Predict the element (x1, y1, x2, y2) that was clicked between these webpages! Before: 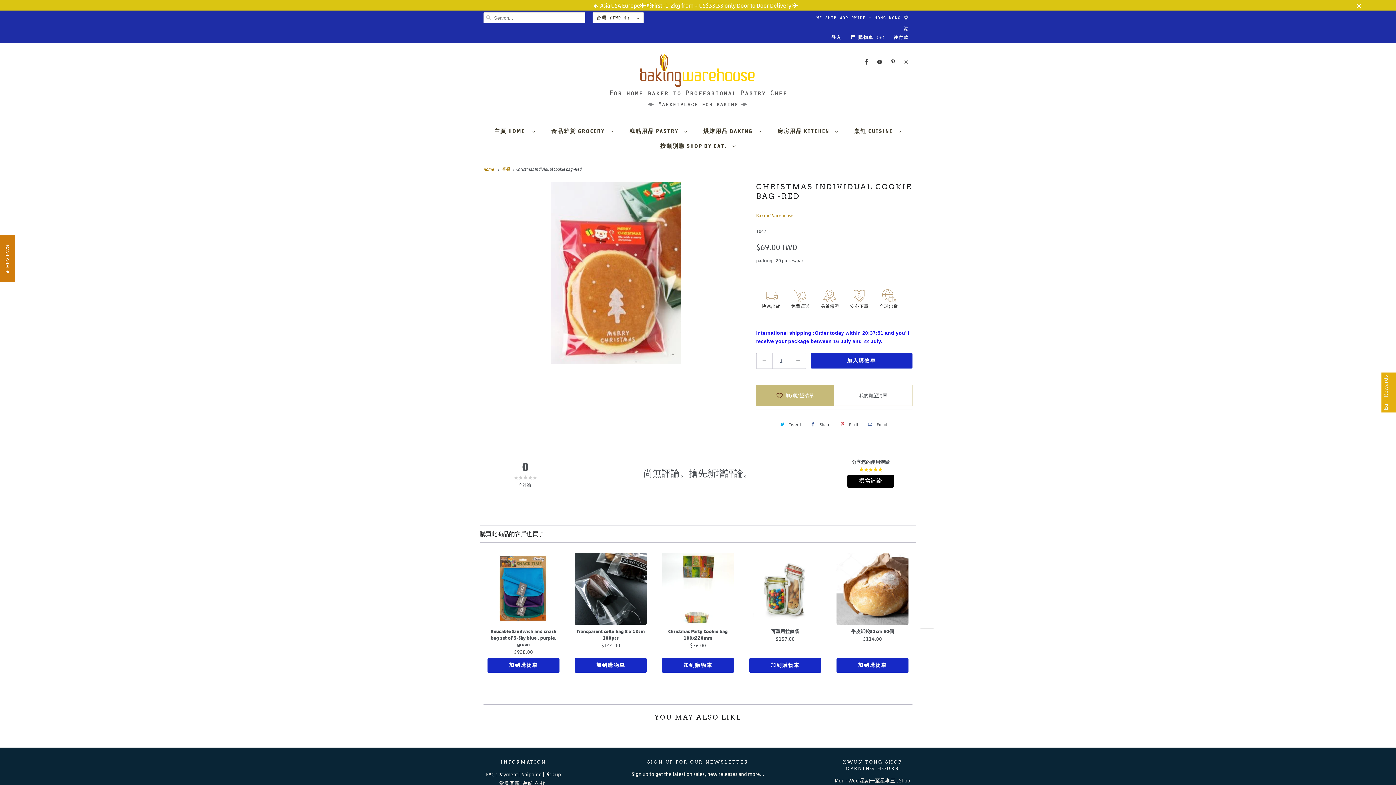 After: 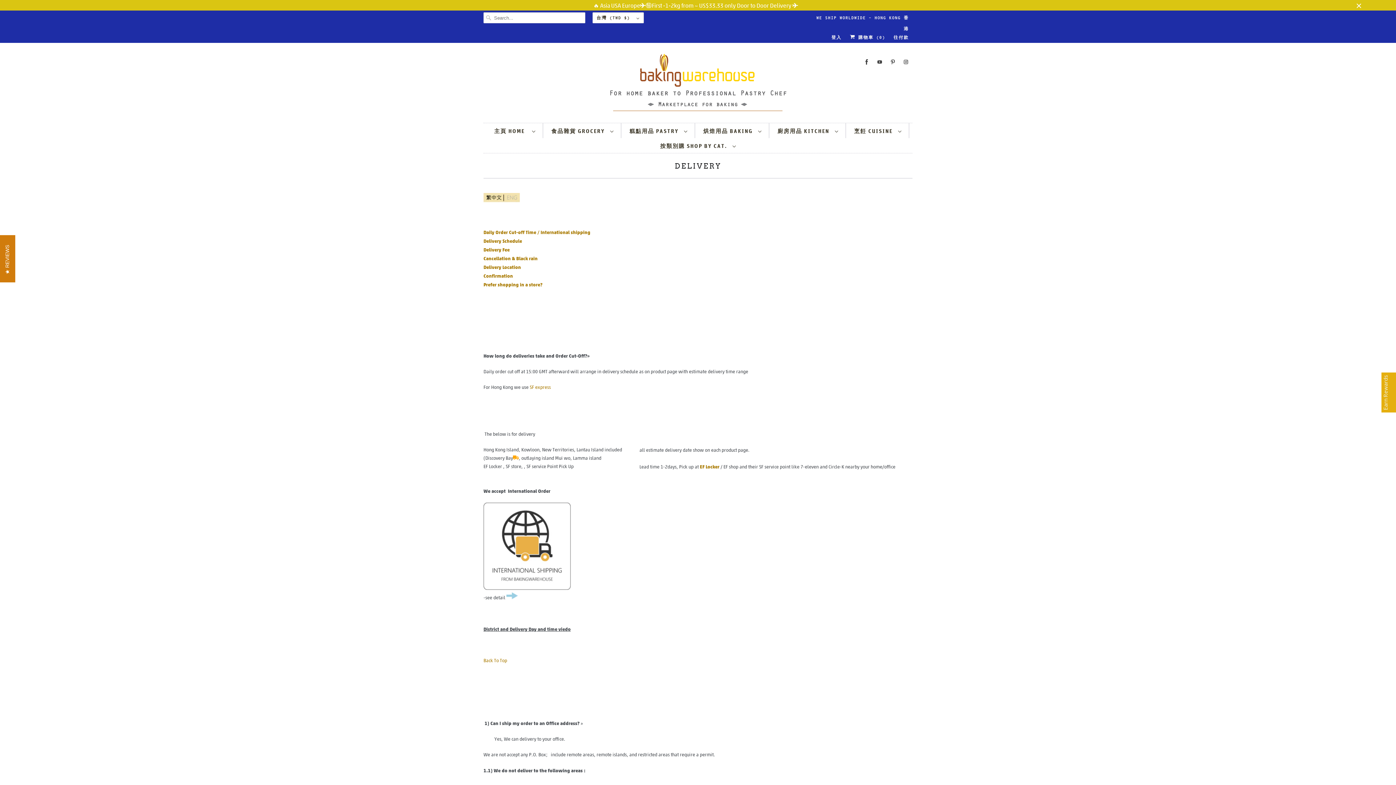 Action: label: 🔥 Asia USA Europe✈️㊙️First -1-2kg from ~ US$33.33 only Door to Door Delivery ✈️ bbox: (99, 1, 1292, 9)